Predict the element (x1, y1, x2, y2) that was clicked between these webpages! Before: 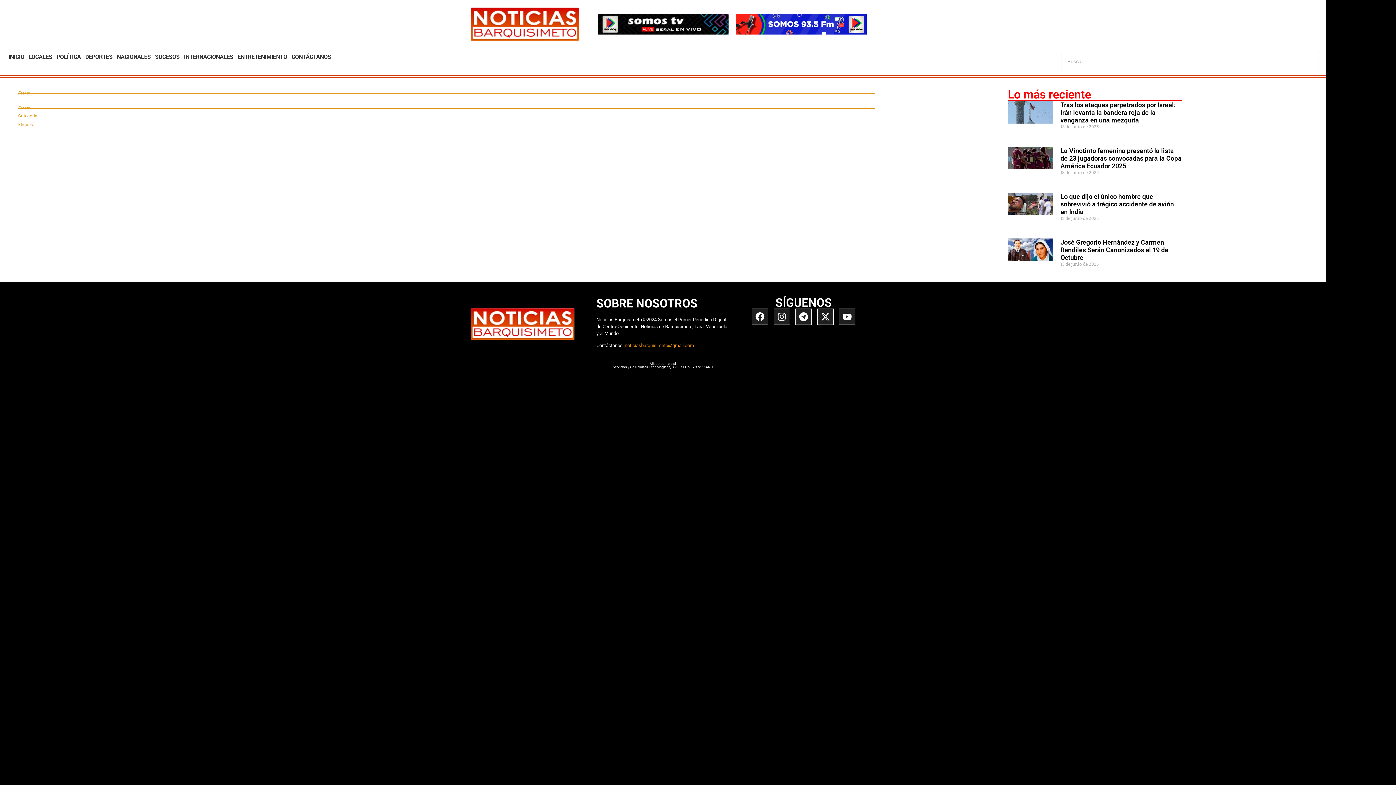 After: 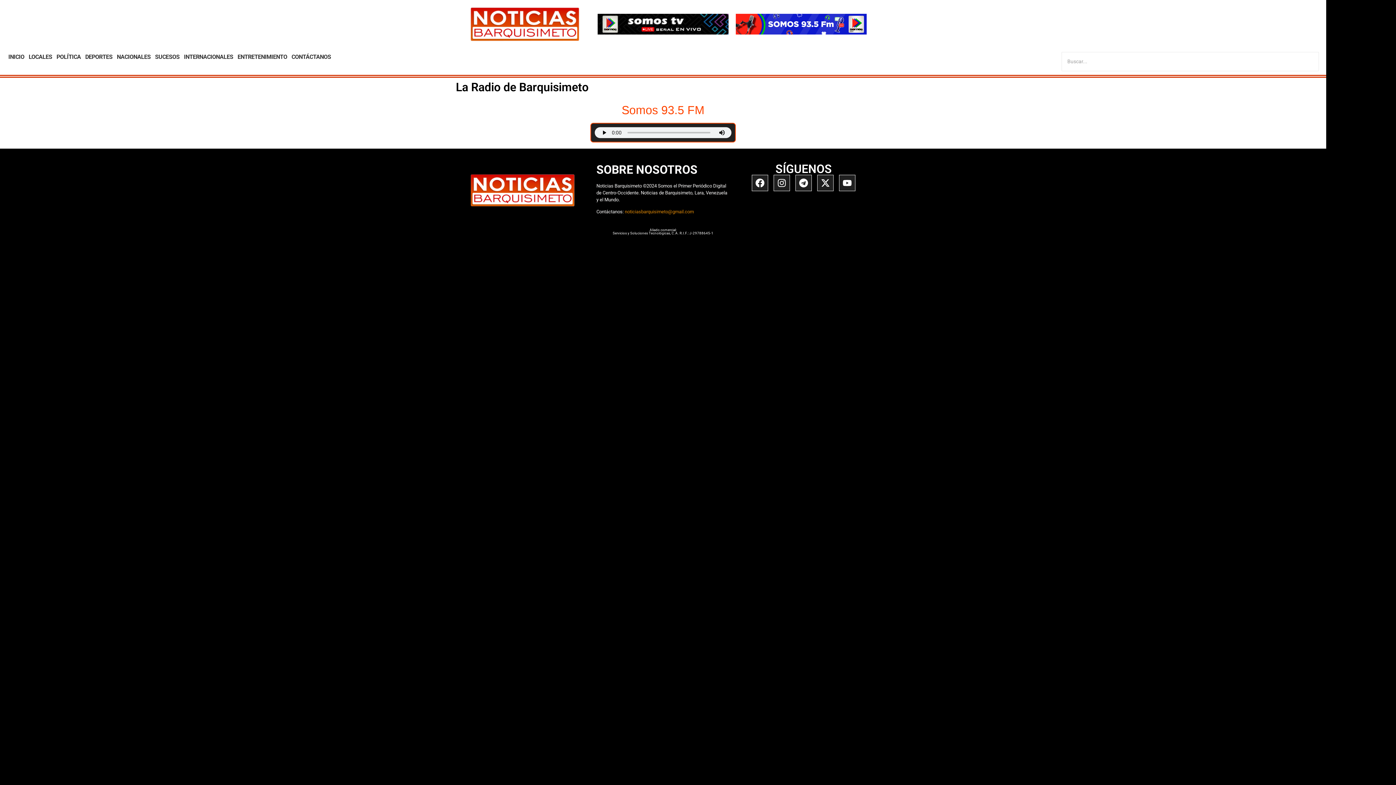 Action: bbox: (736, 13, 866, 34)